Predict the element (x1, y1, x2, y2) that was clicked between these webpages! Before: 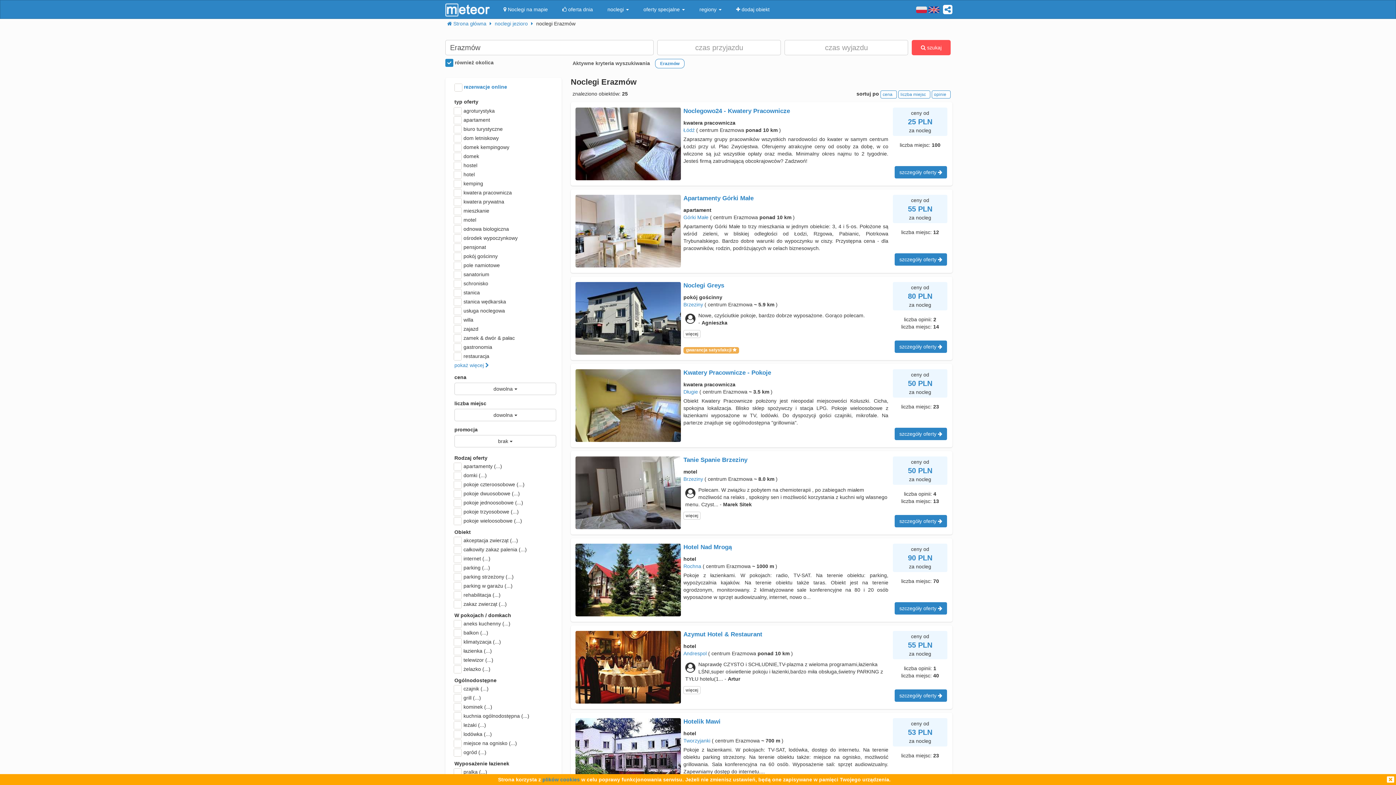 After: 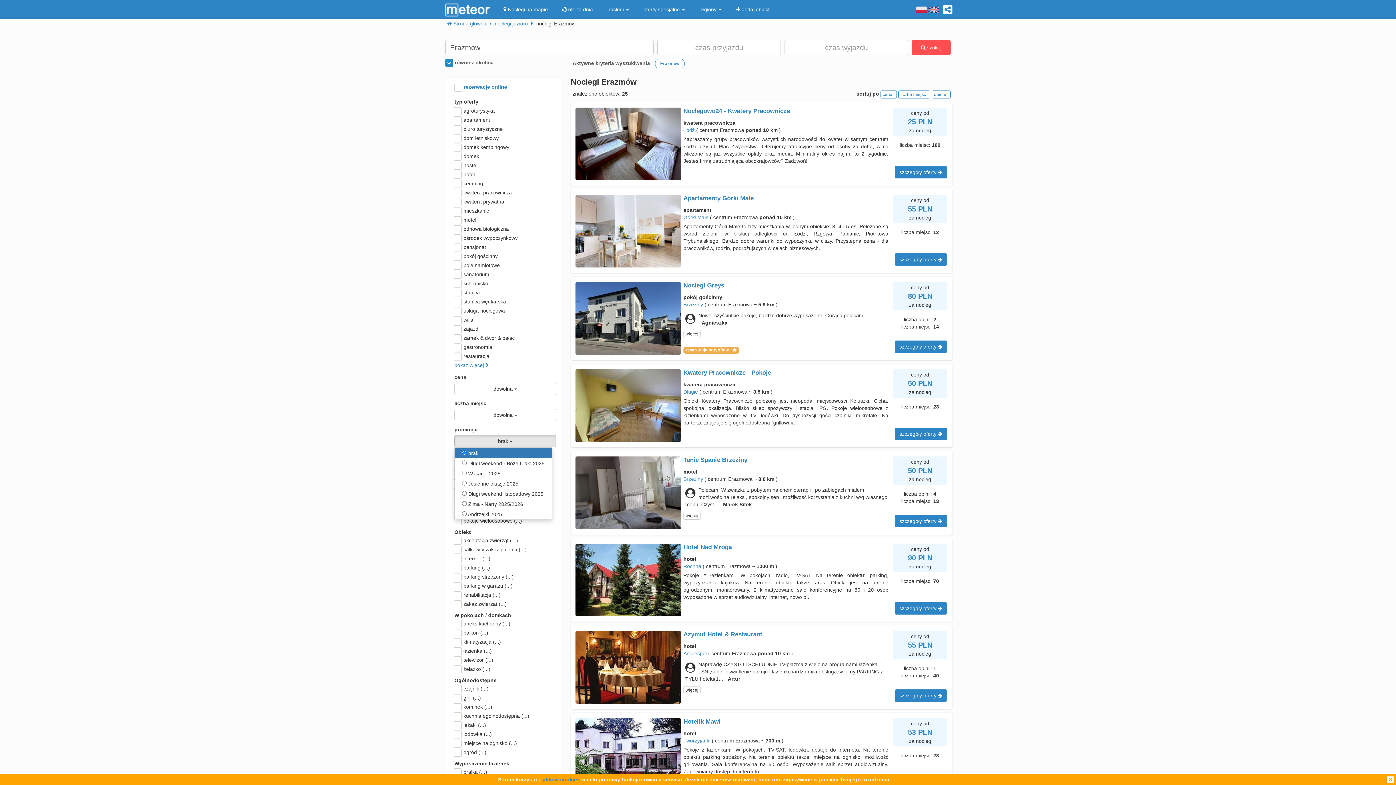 Action: label: brak  bbox: (454, 435, 556, 447)